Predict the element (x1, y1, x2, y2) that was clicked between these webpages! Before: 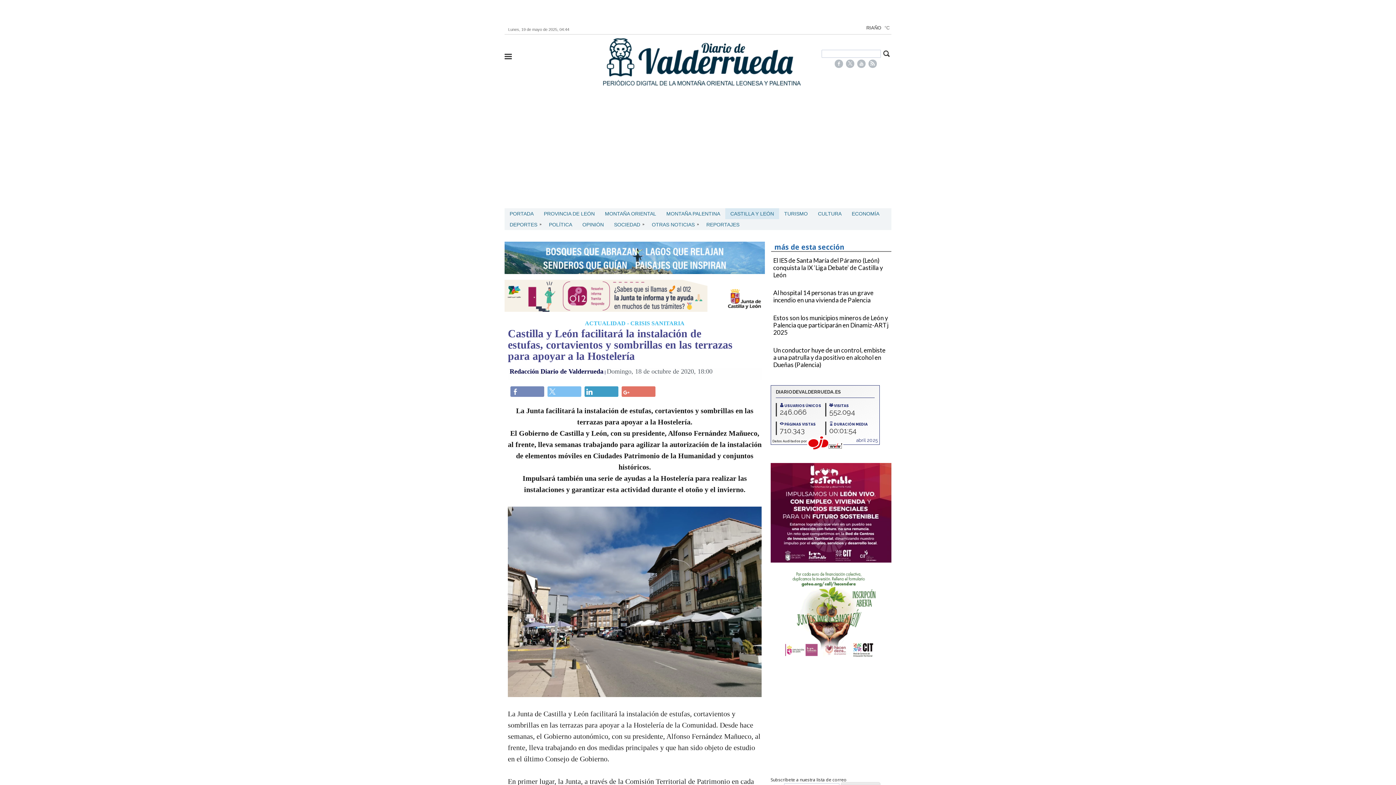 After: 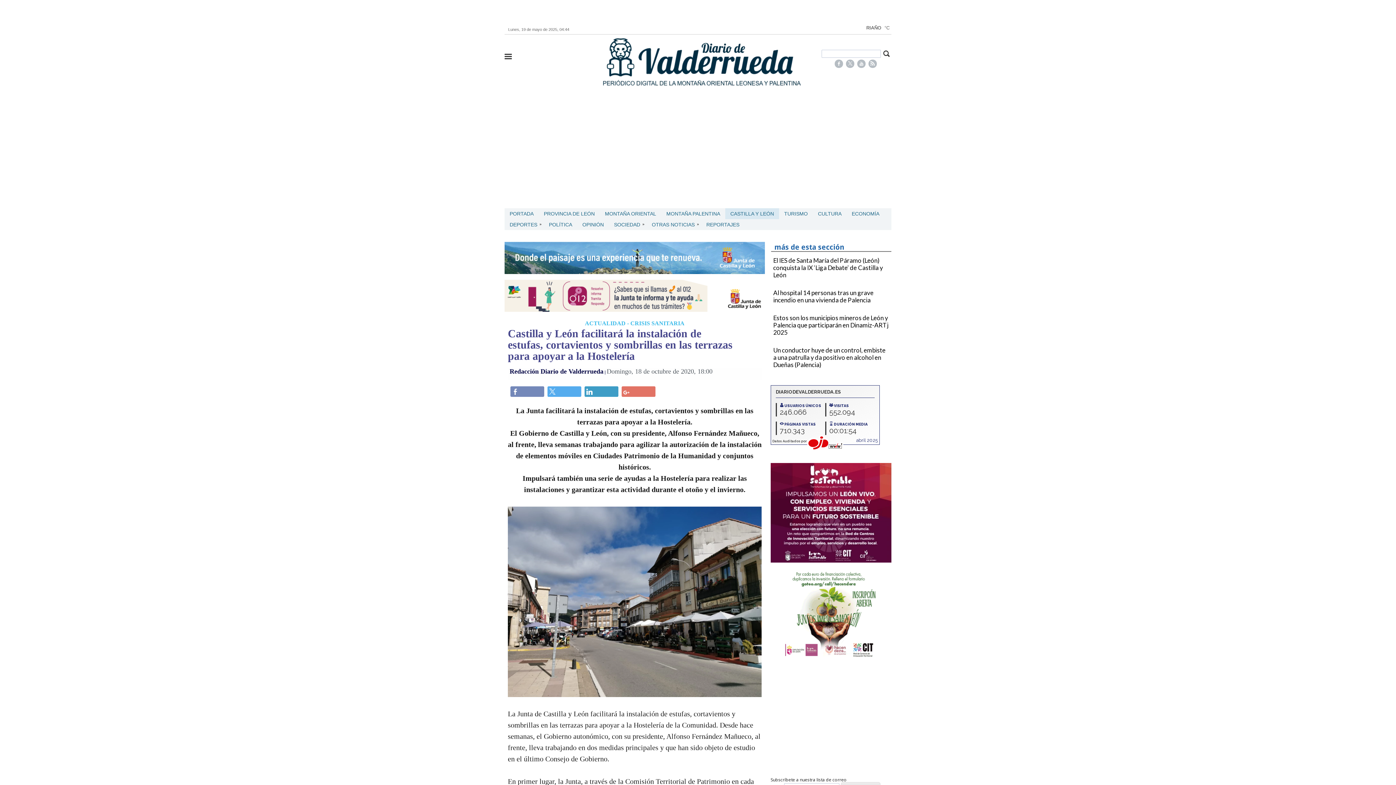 Action: bbox: (547, 386, 581, 397) label: Compartir por Twitter